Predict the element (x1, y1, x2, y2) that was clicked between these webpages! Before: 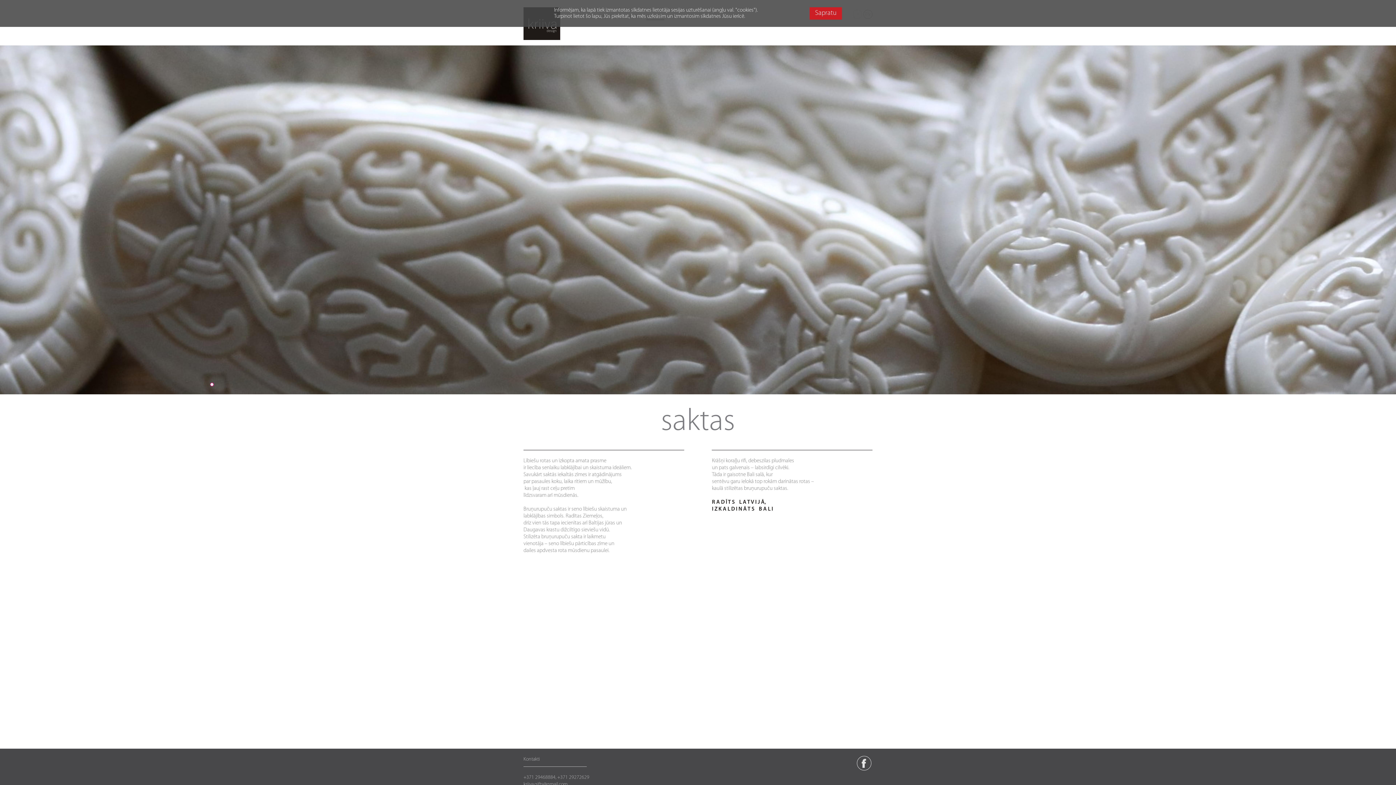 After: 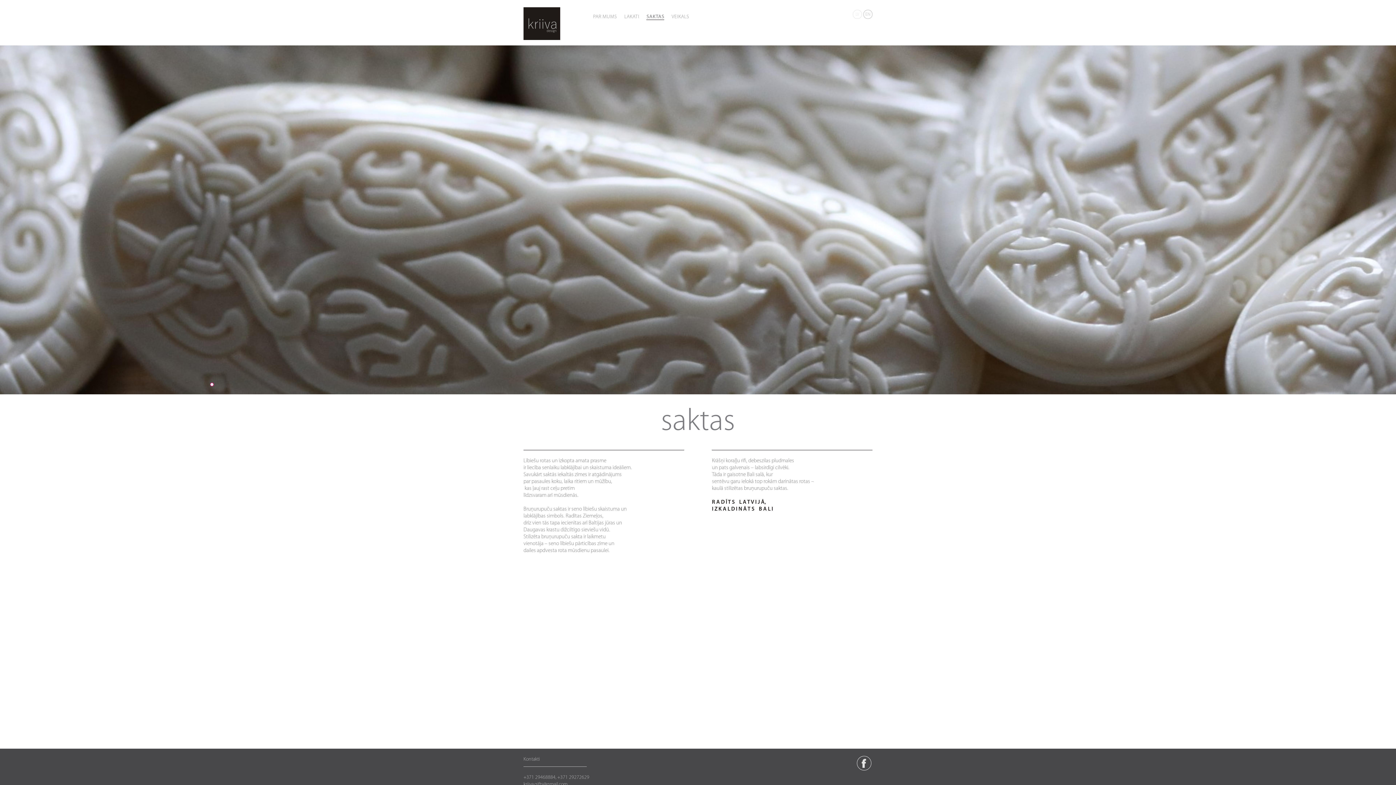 Action: bbox: (809, 7, 842, 19) label: Sapratu